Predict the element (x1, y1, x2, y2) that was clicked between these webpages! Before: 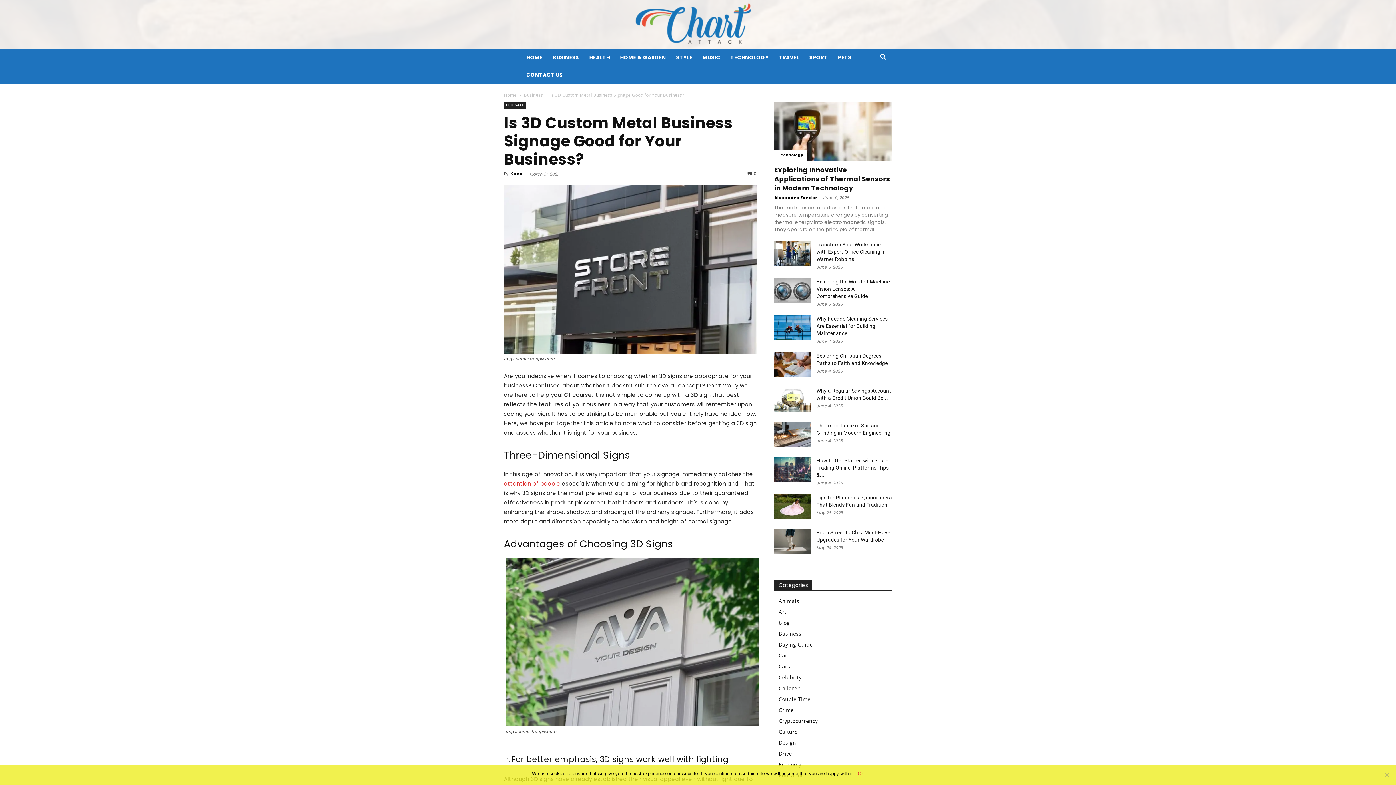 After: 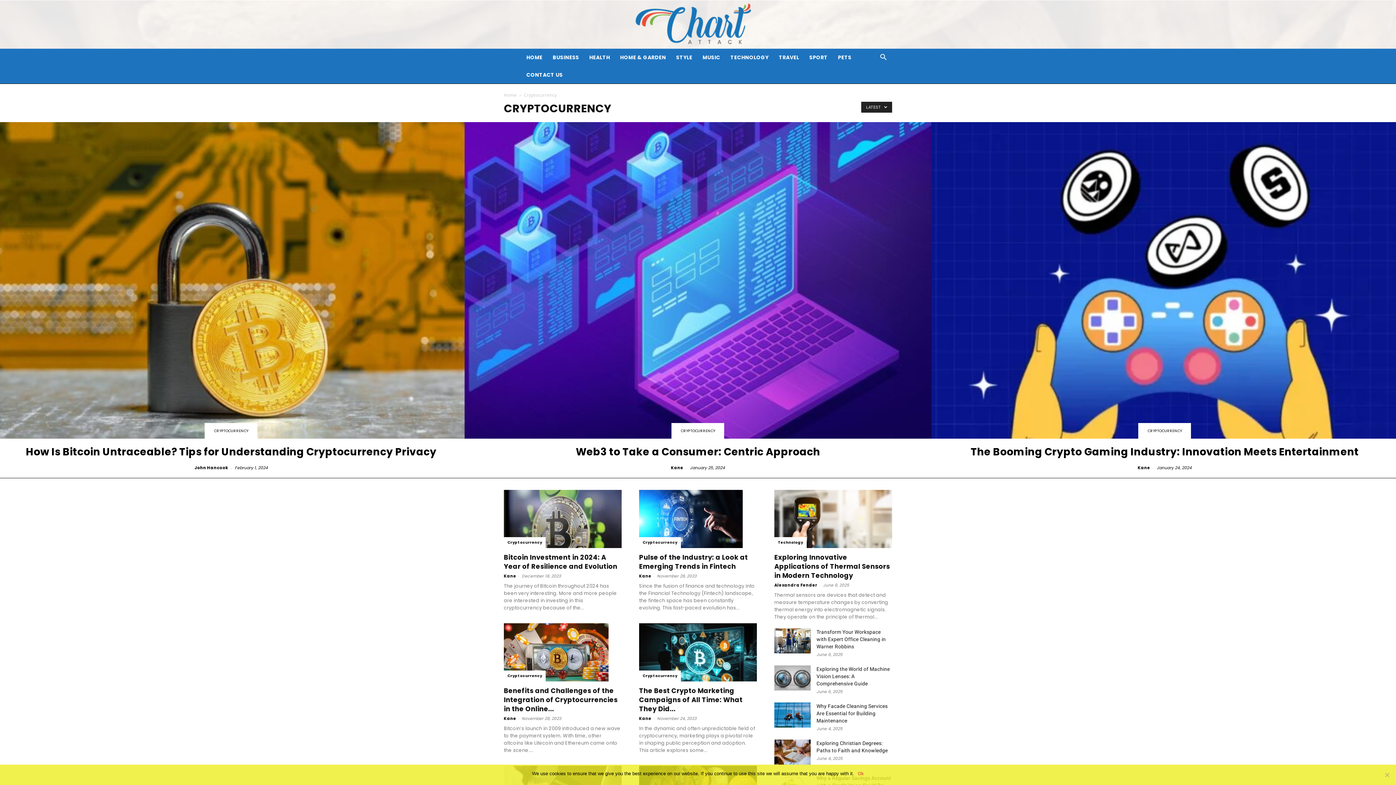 Action: bbox: (778, 717, 817, 724) label: Cryptocurrency